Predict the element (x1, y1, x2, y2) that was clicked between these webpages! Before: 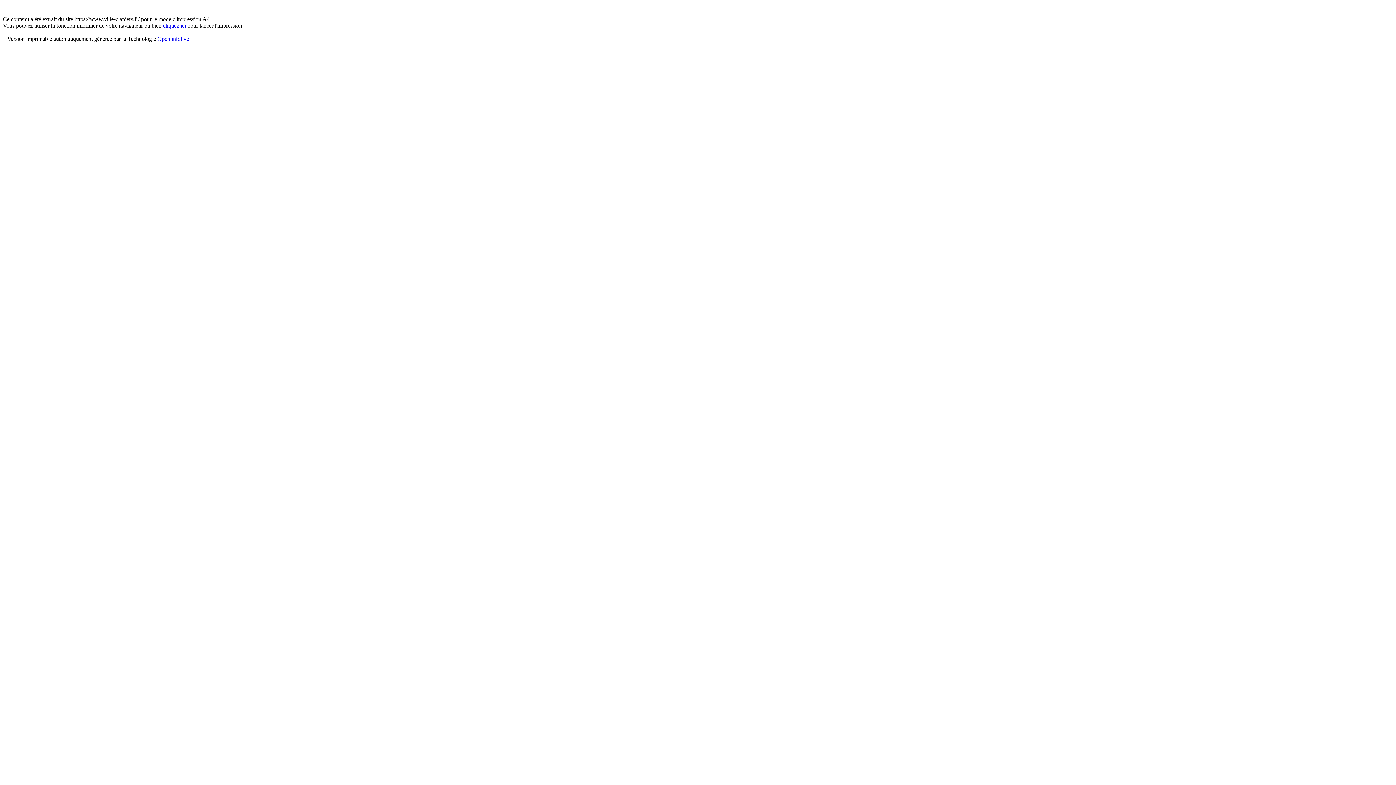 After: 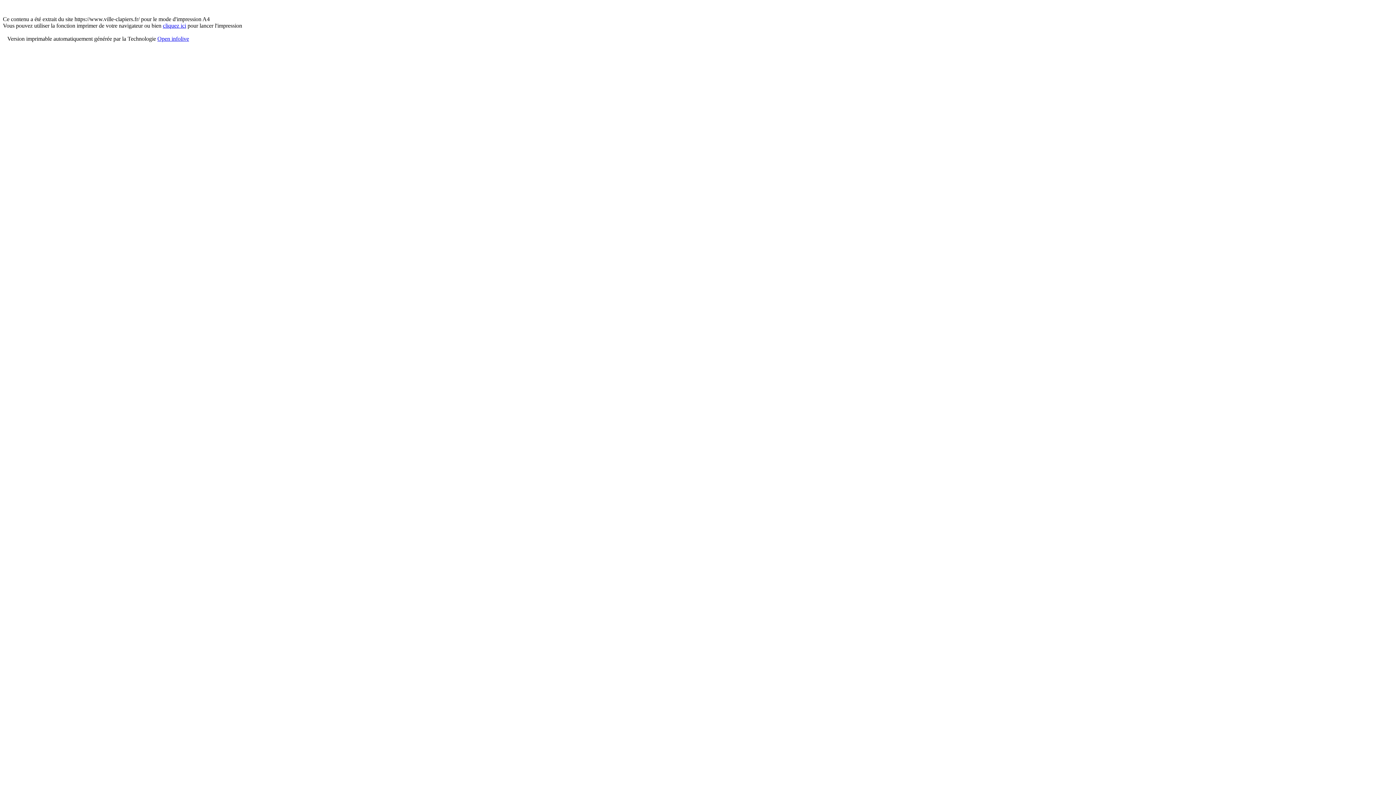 Action: bbox: (157, 35, 189, 41) label: Open infolive